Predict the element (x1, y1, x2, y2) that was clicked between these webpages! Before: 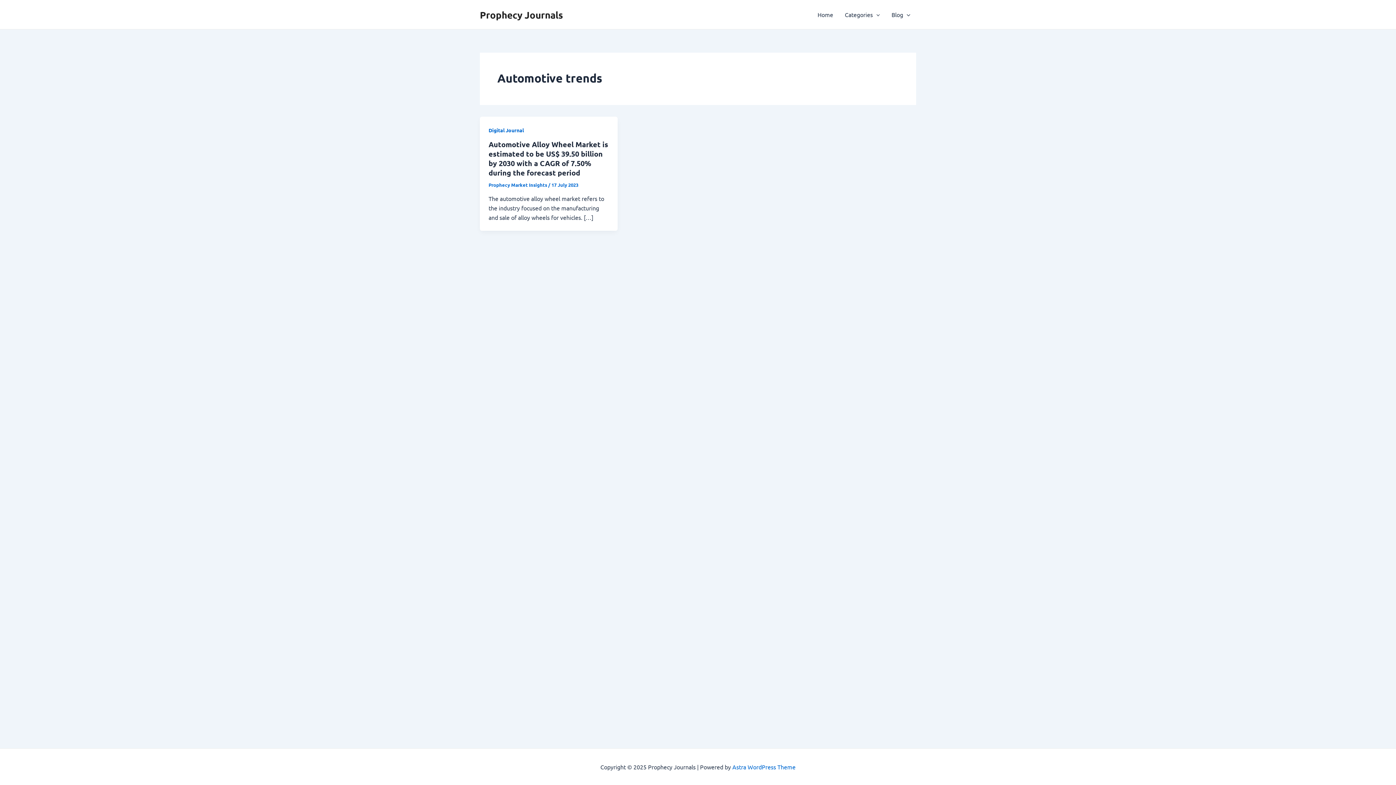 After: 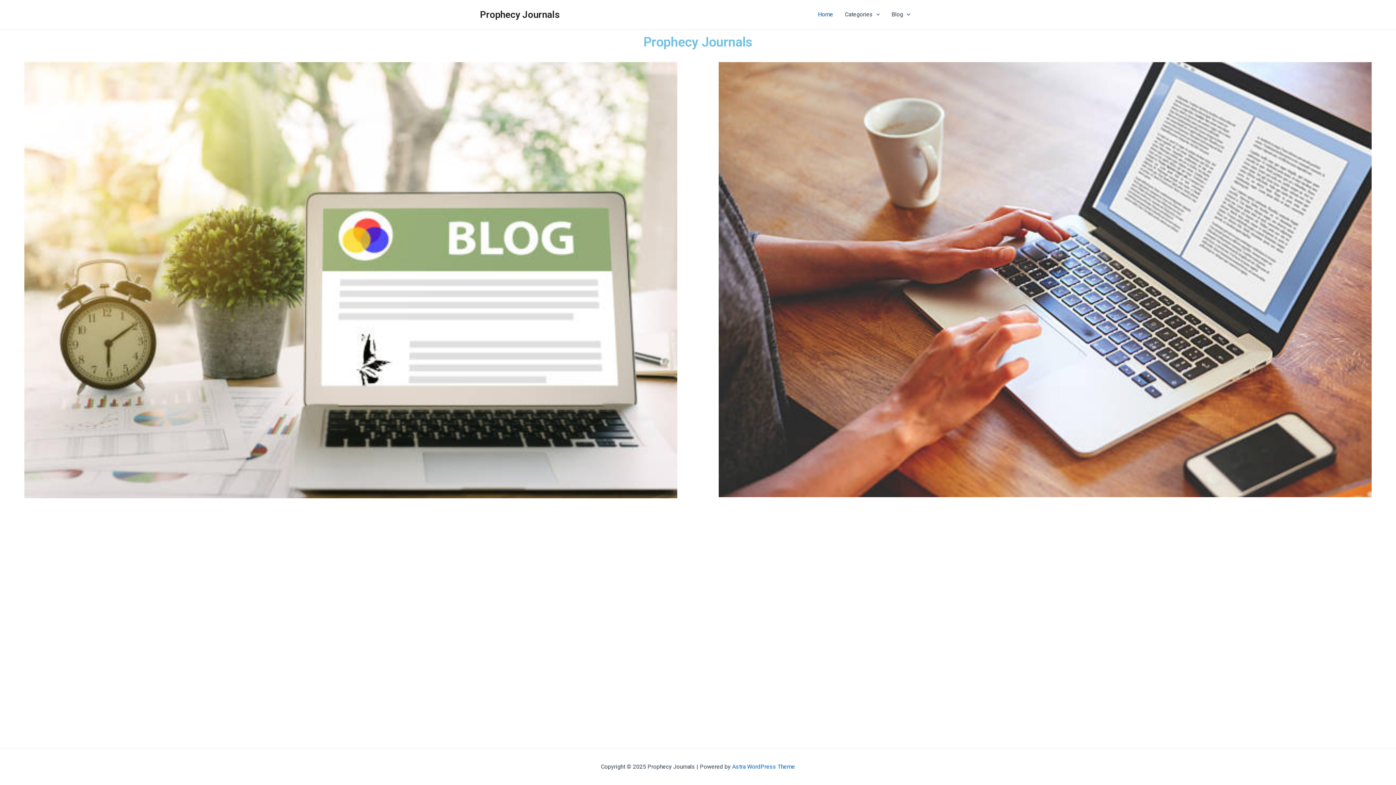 Action: label: Home bbox: (811, 0, 839, 29)